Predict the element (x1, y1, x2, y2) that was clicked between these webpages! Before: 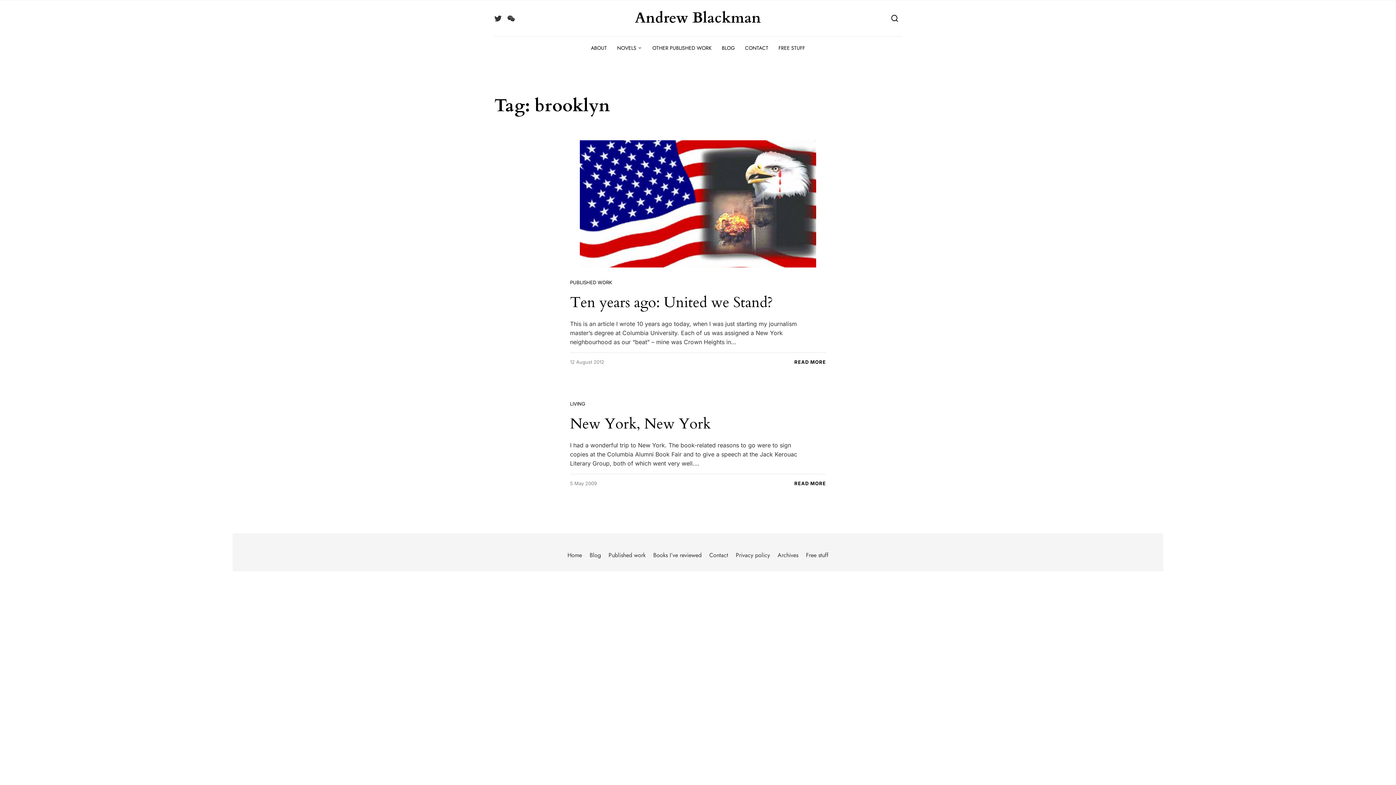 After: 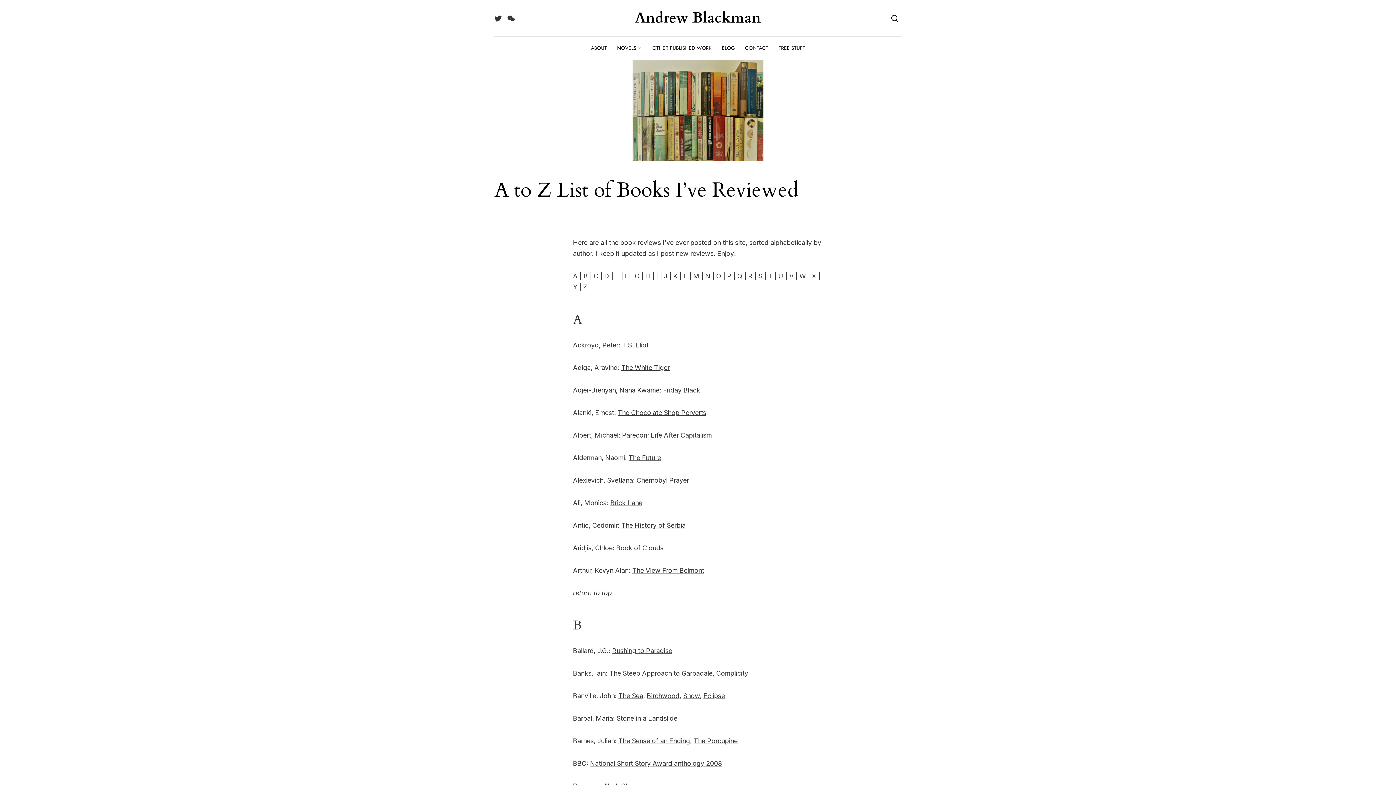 Action: bbox: (653, 551, 701, 559) label: Books I’ve reviewed